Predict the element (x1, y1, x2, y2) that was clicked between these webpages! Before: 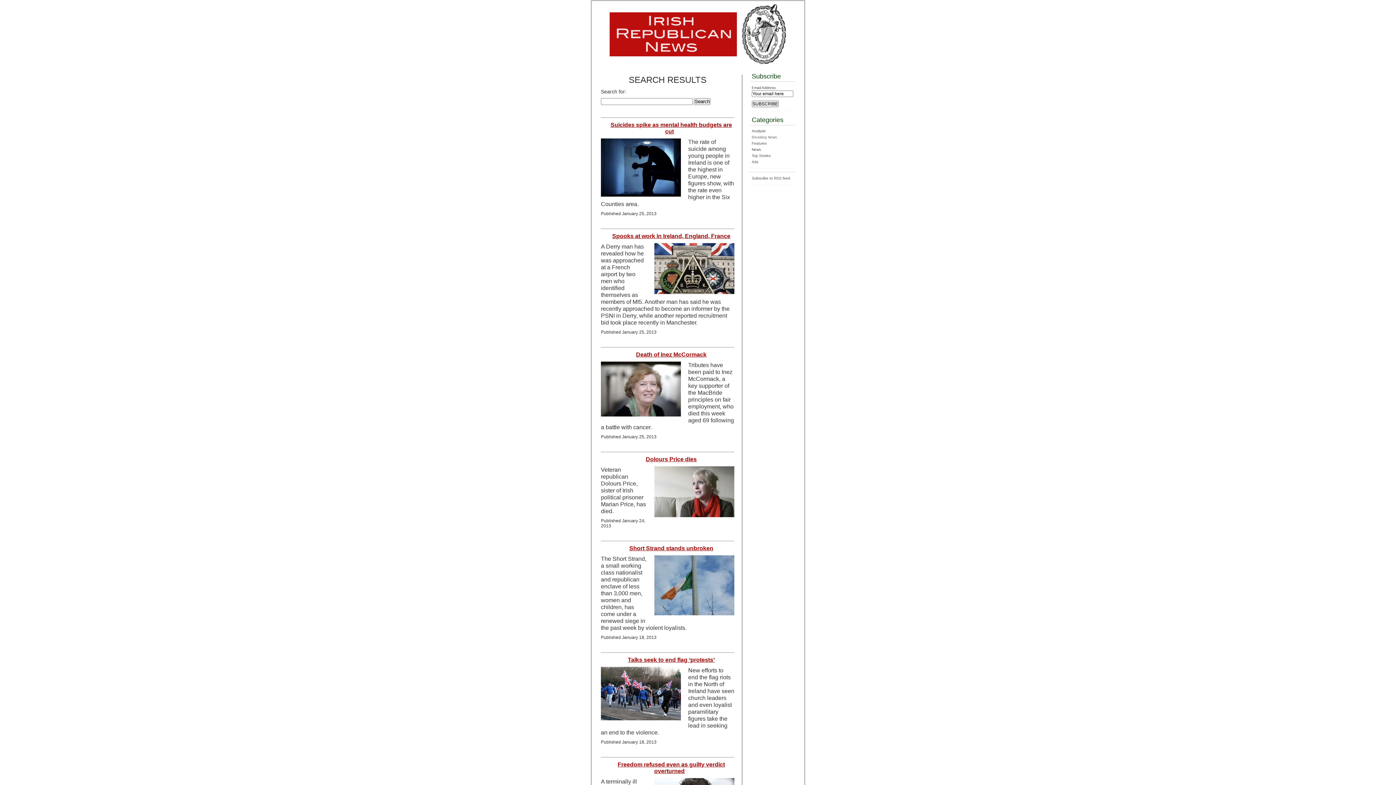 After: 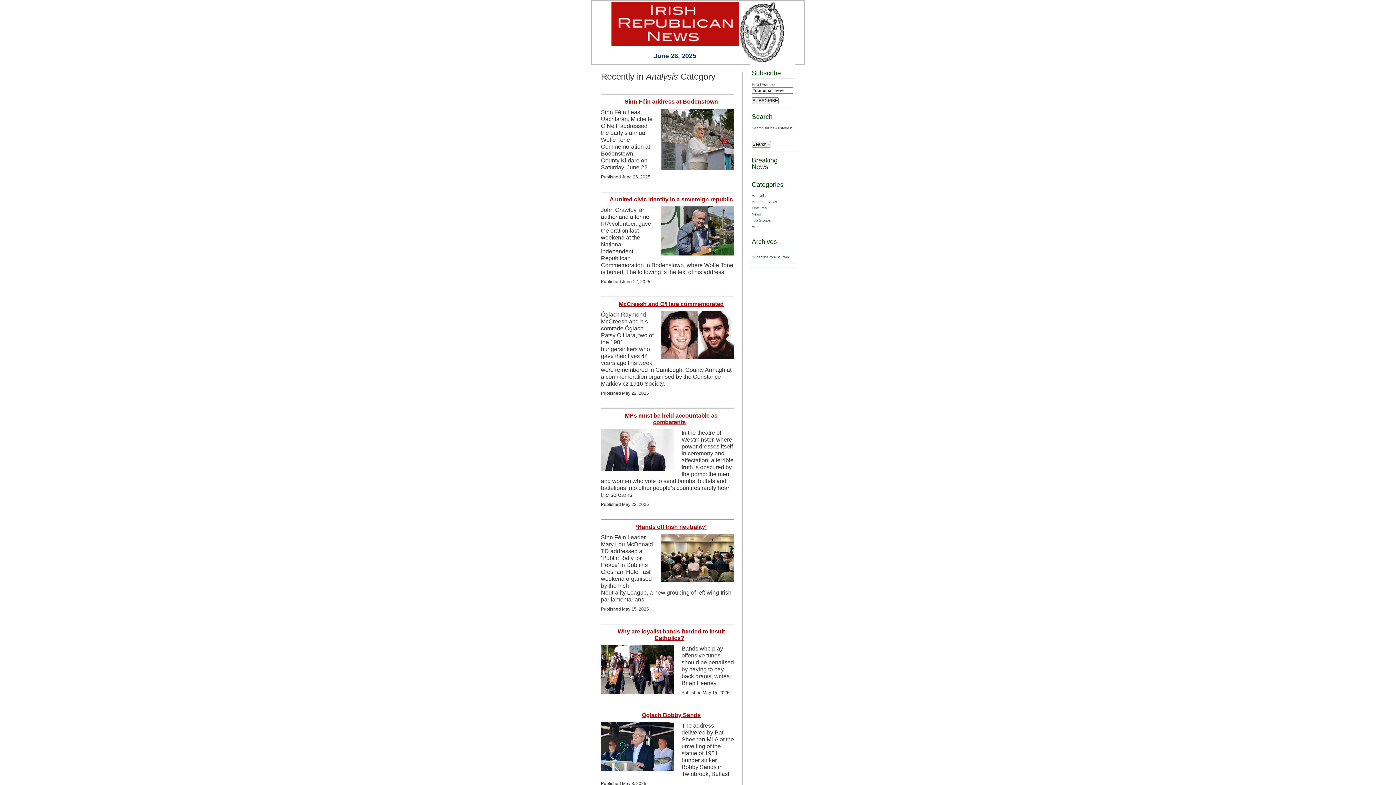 Action: label: Analysis bbox: (752, 129, 765, 133)